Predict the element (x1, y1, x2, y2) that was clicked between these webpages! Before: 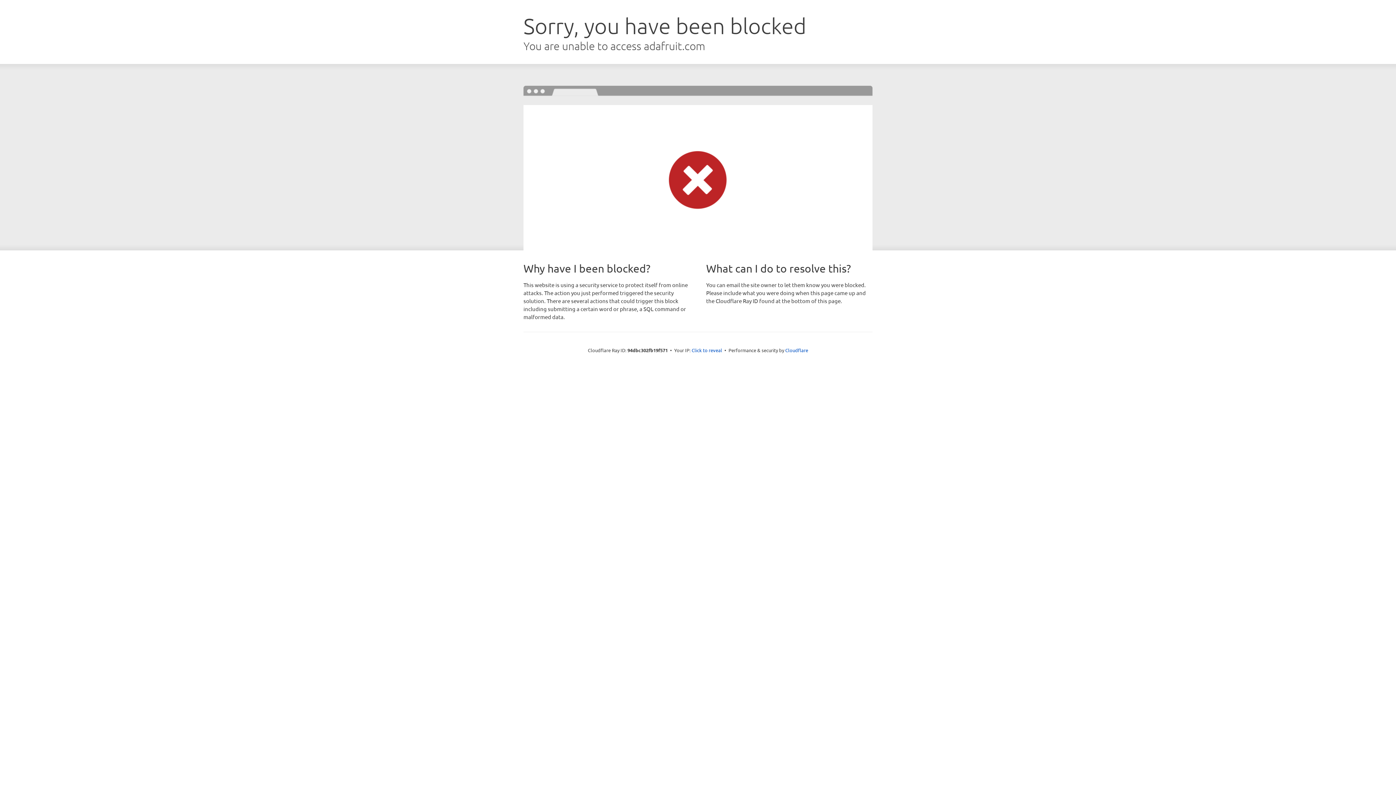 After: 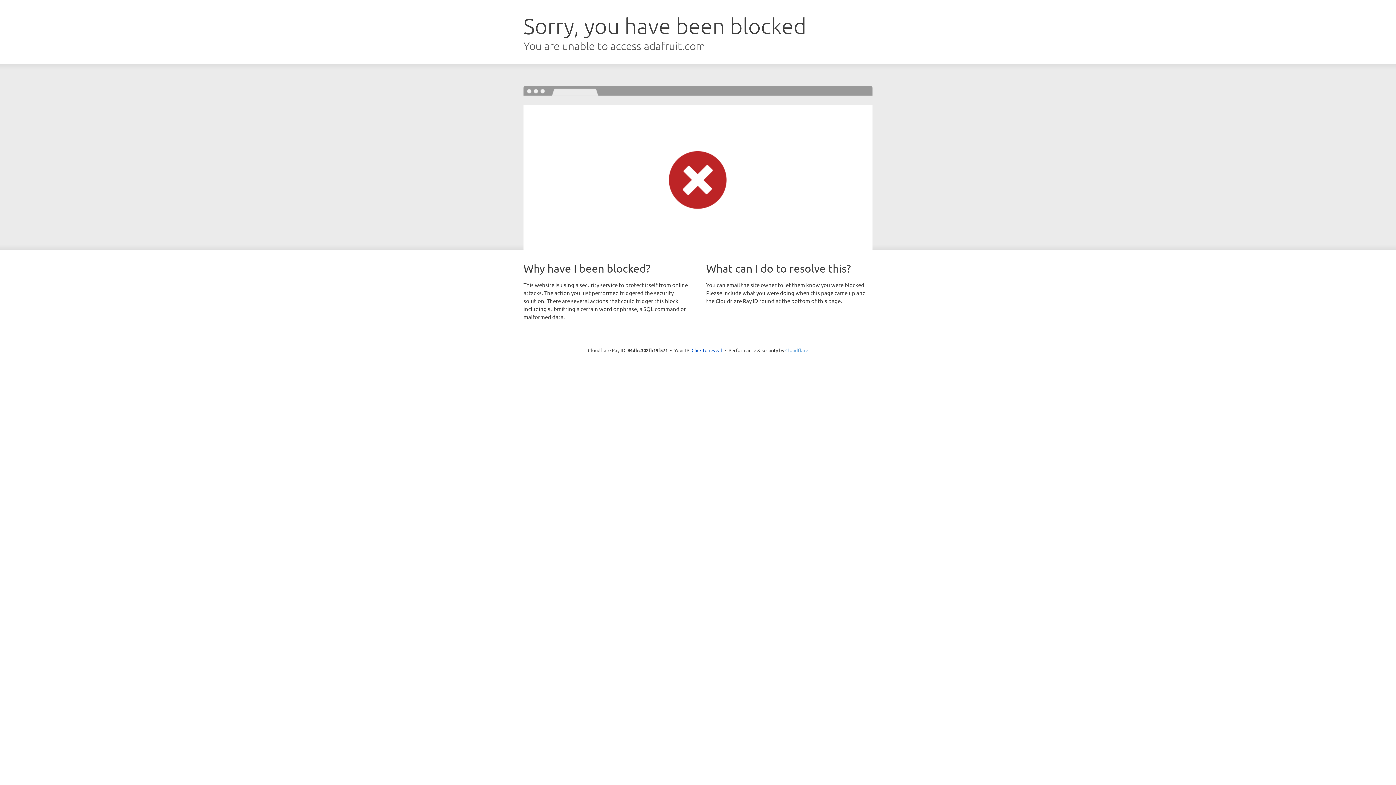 Action: bbox: (785, 347, 808, 353) label: Cloudflare